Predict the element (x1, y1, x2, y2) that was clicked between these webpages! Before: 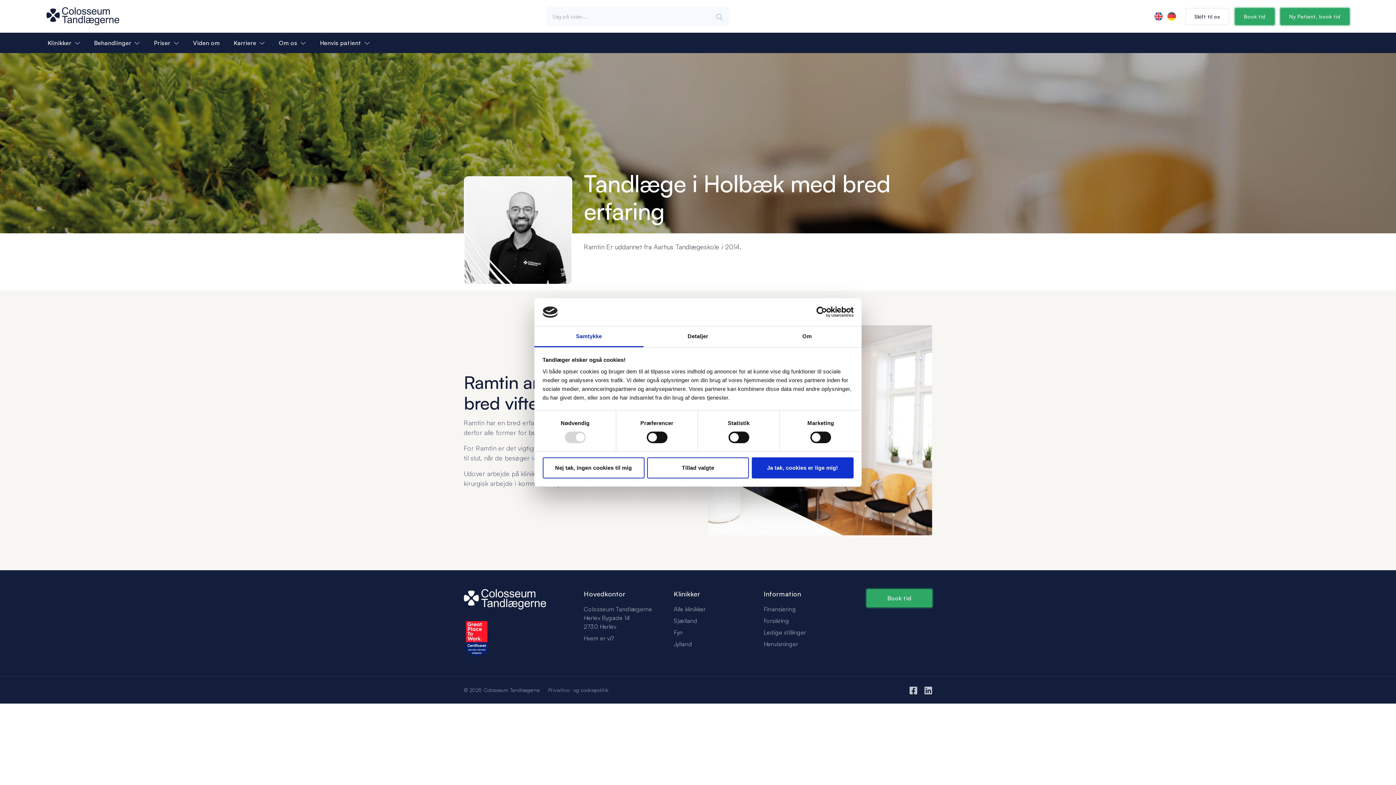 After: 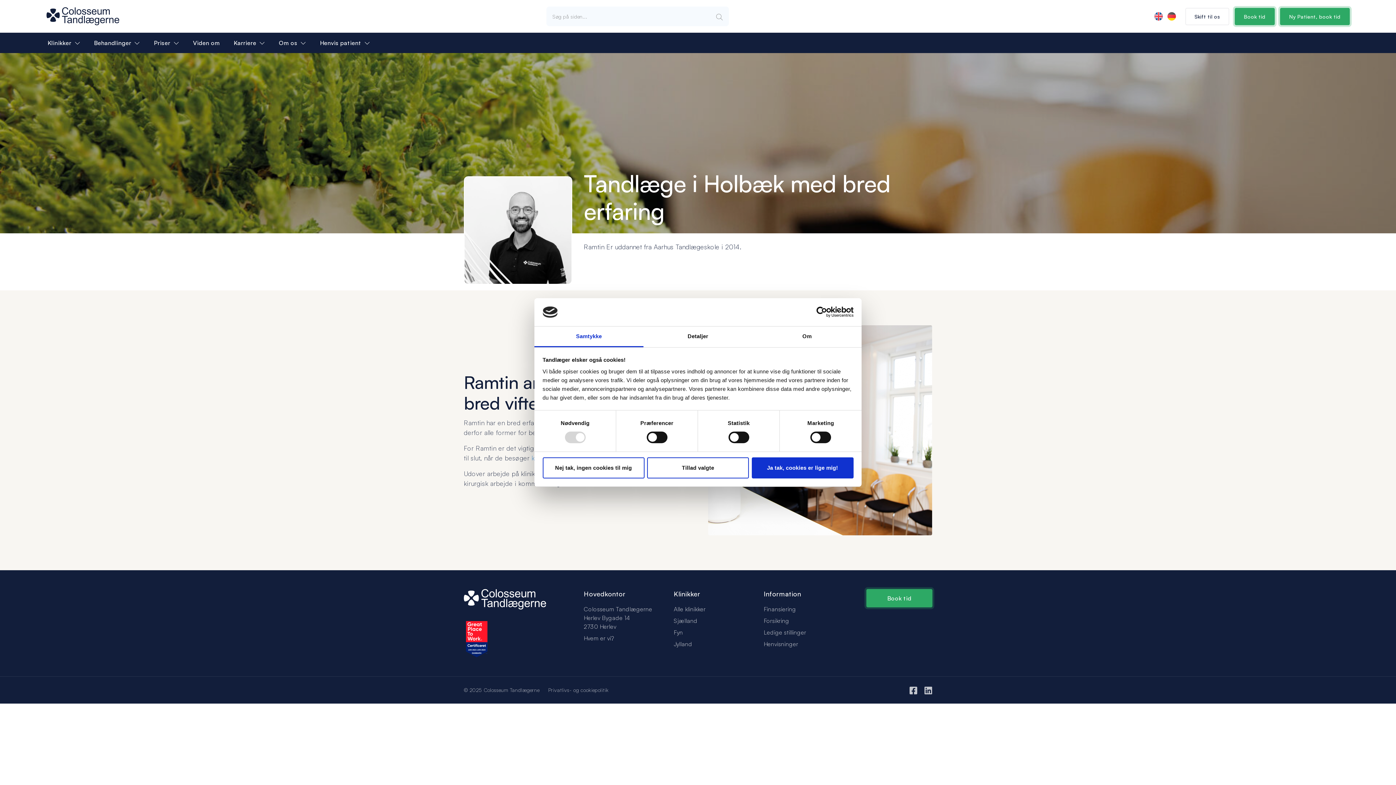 Action: label: Search bbox: (710, 6, 729, 26)